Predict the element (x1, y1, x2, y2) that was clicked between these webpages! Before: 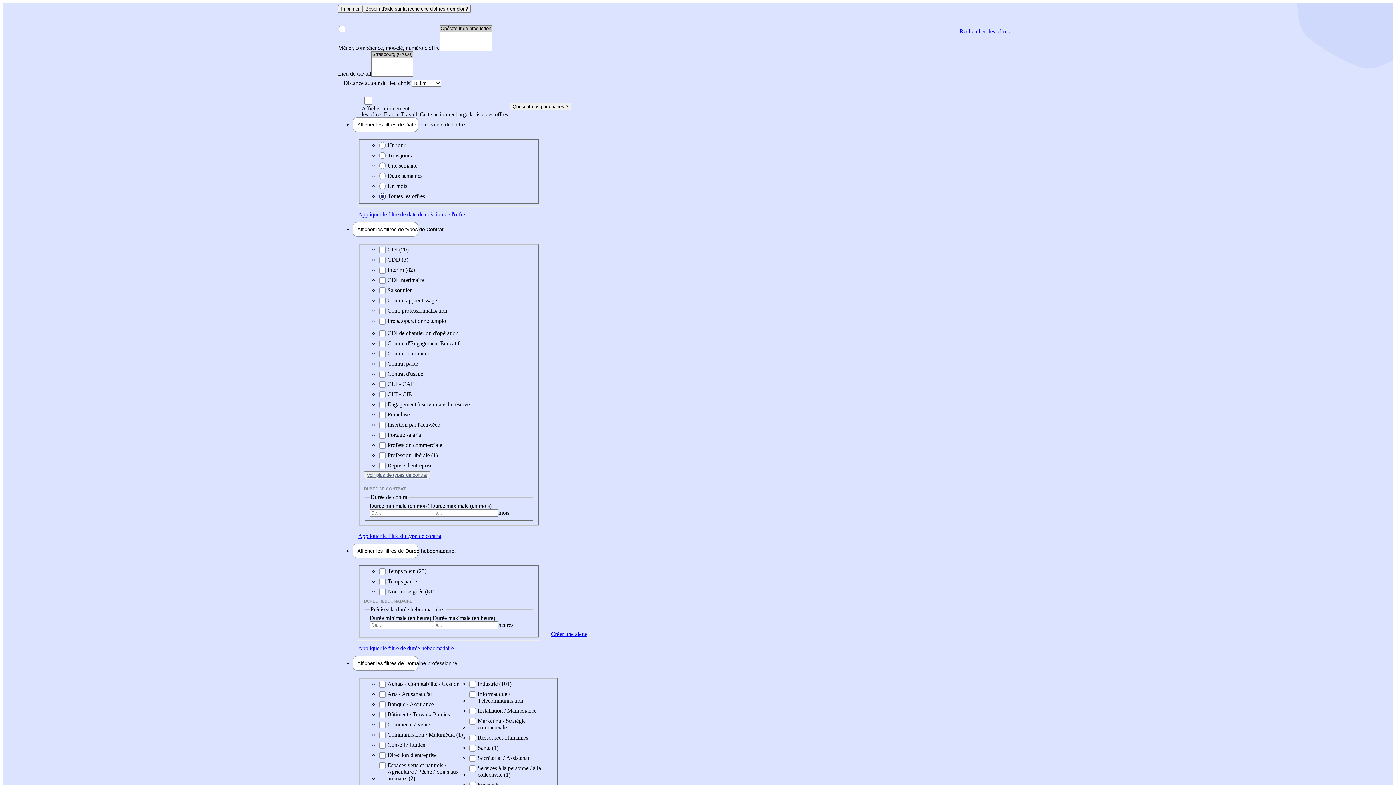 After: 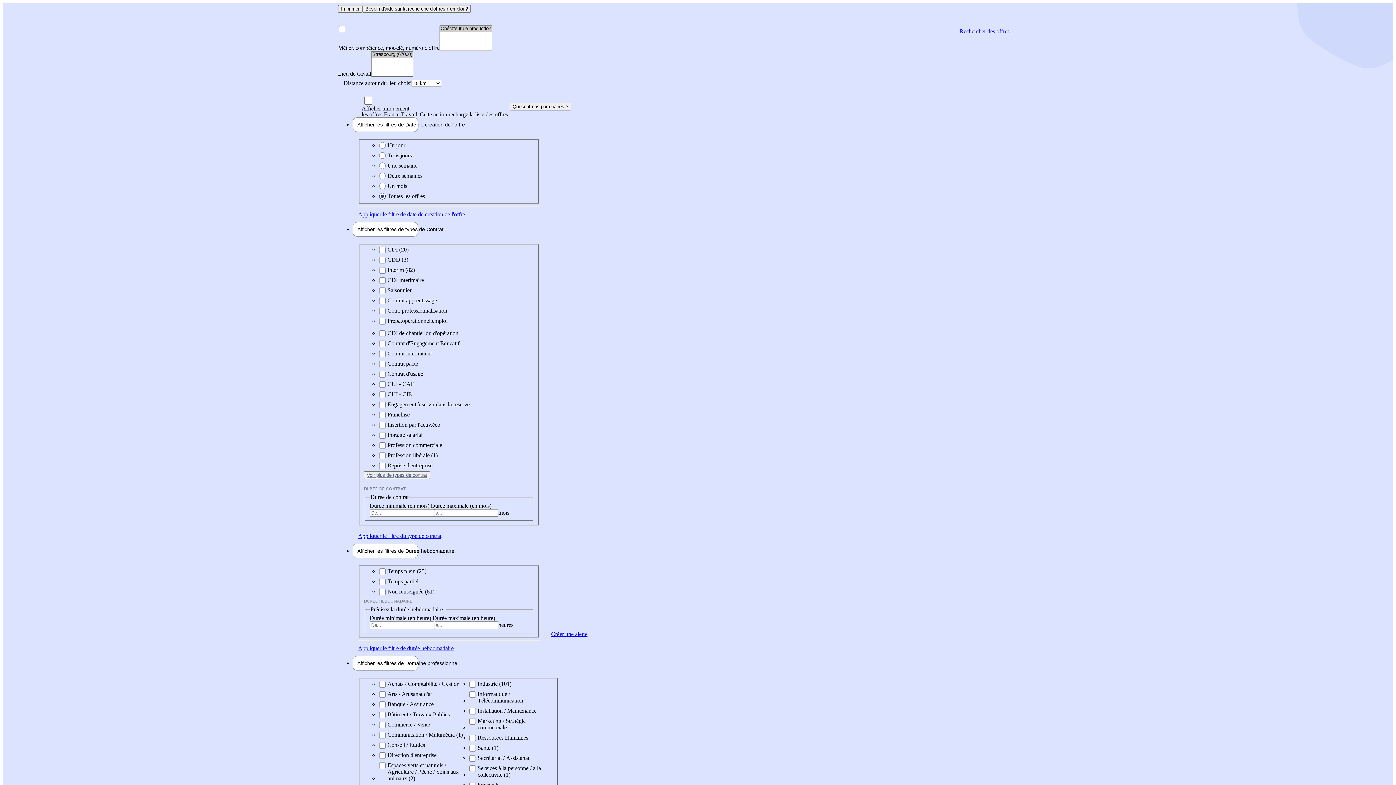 Action: bbox: (358, 645, 453, 651) label: Appliquer le filtre de durée hebdomadaire